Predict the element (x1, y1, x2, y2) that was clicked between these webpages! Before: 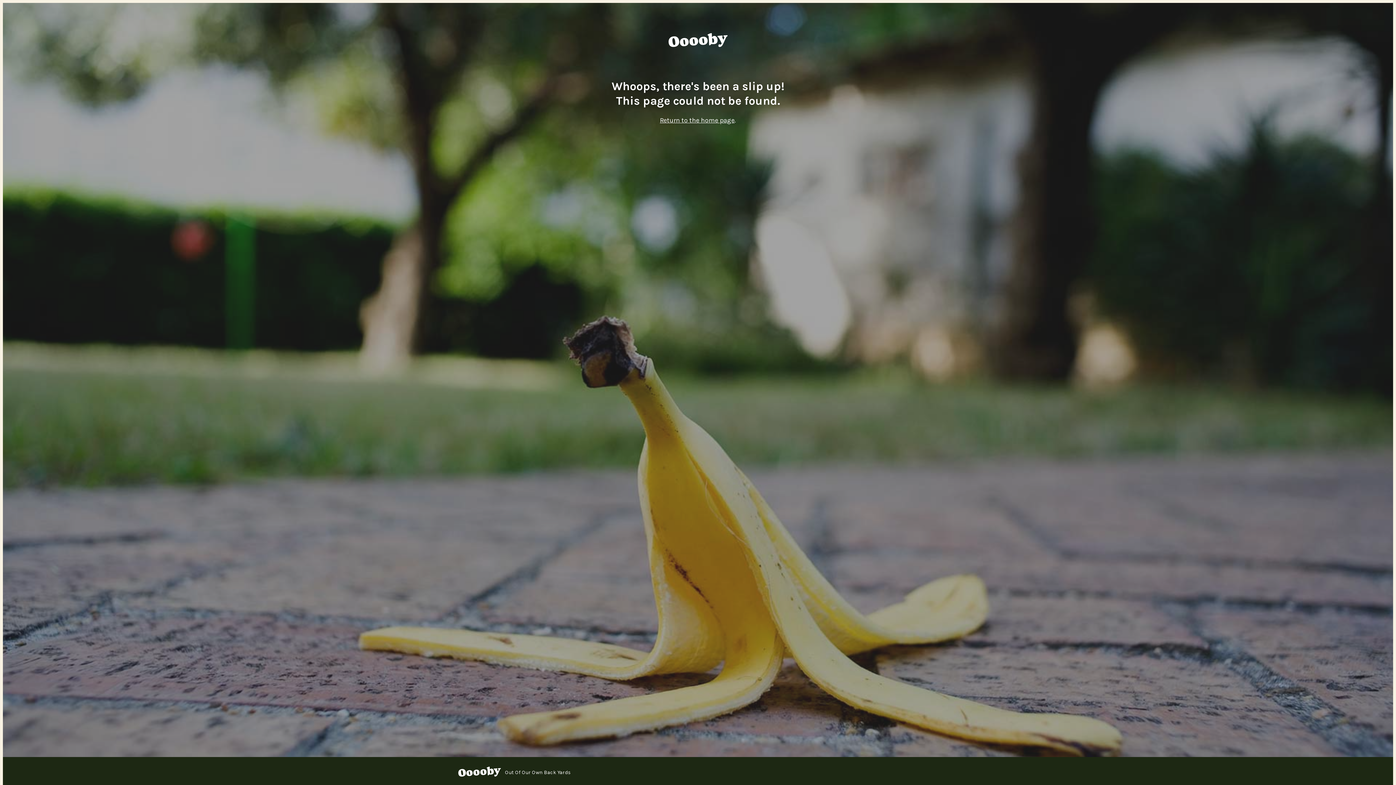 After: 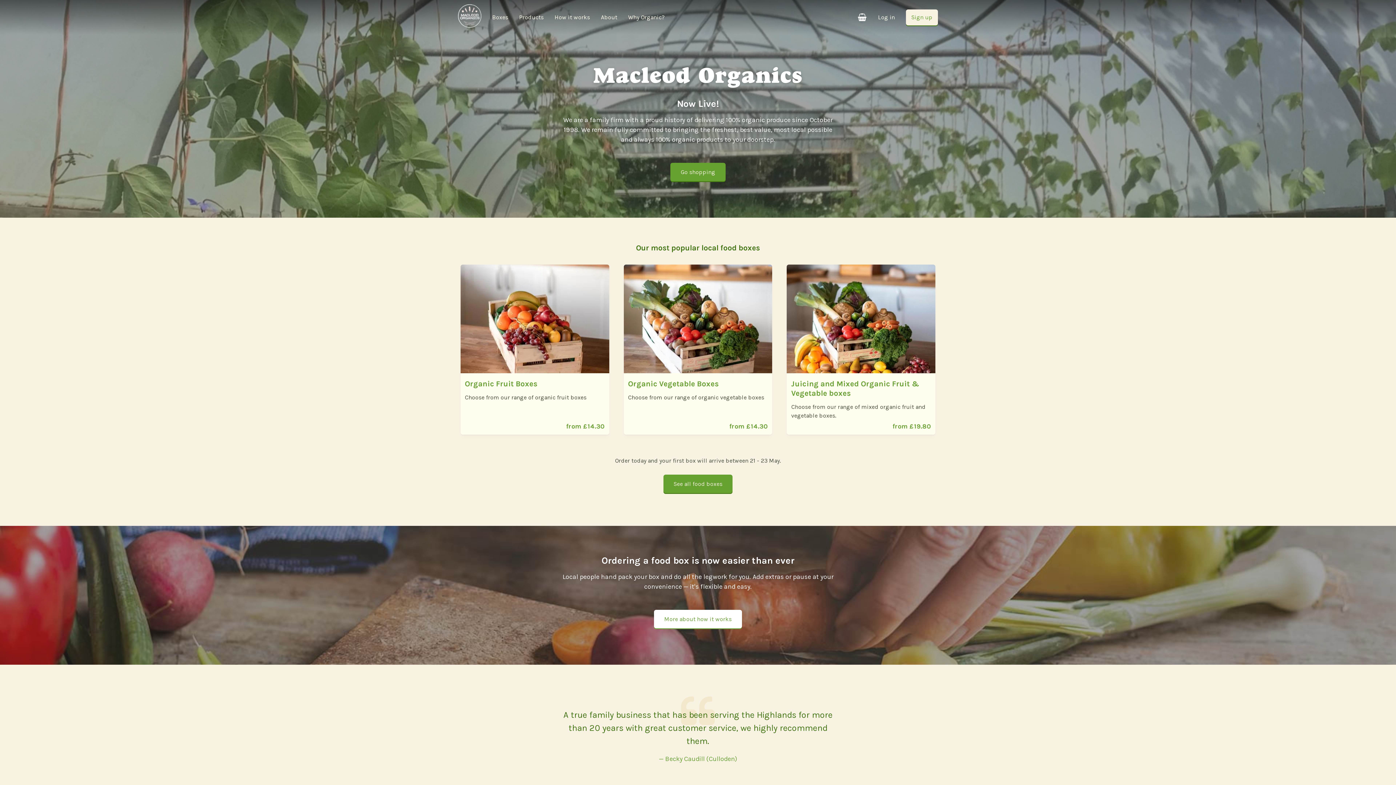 Action: bbox: (660, 116, 734, 124) label: Return to the home page